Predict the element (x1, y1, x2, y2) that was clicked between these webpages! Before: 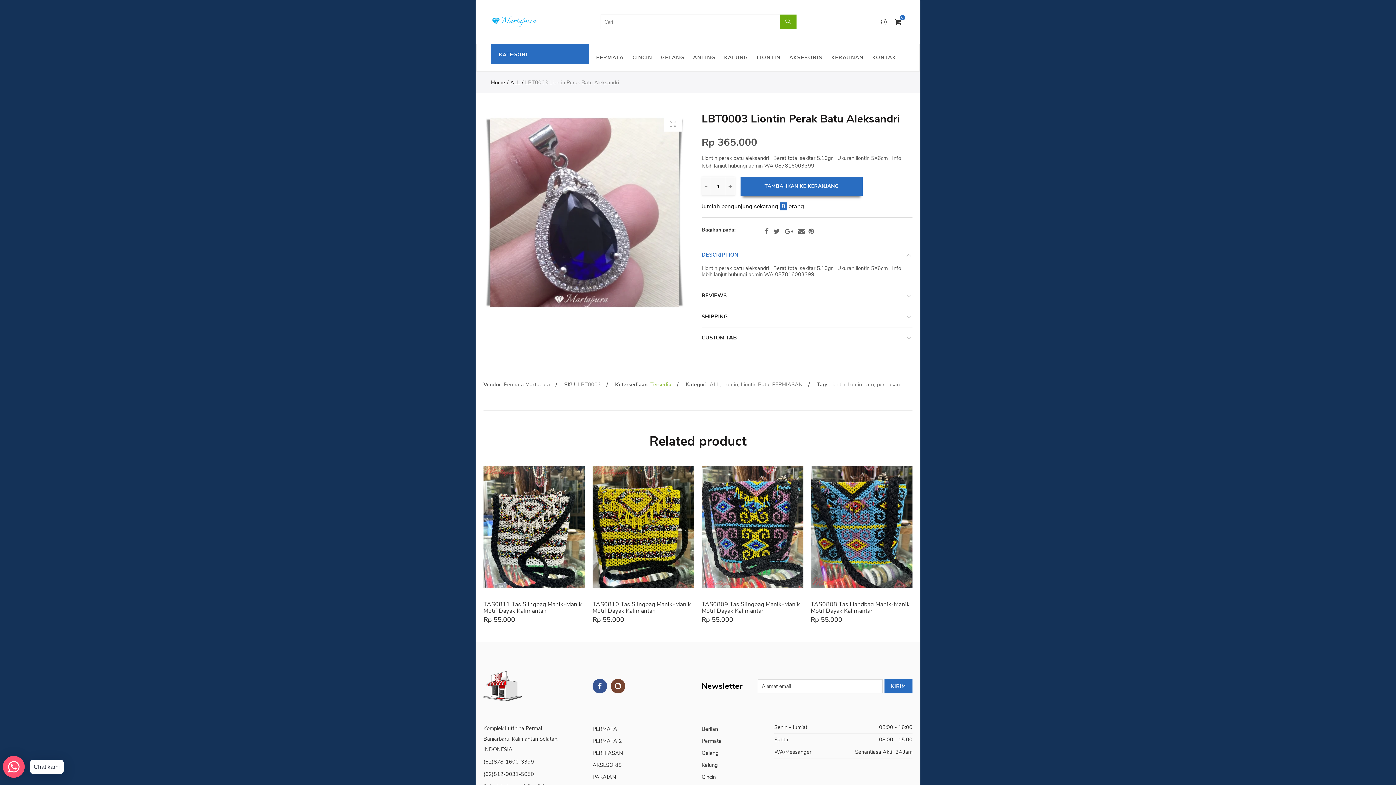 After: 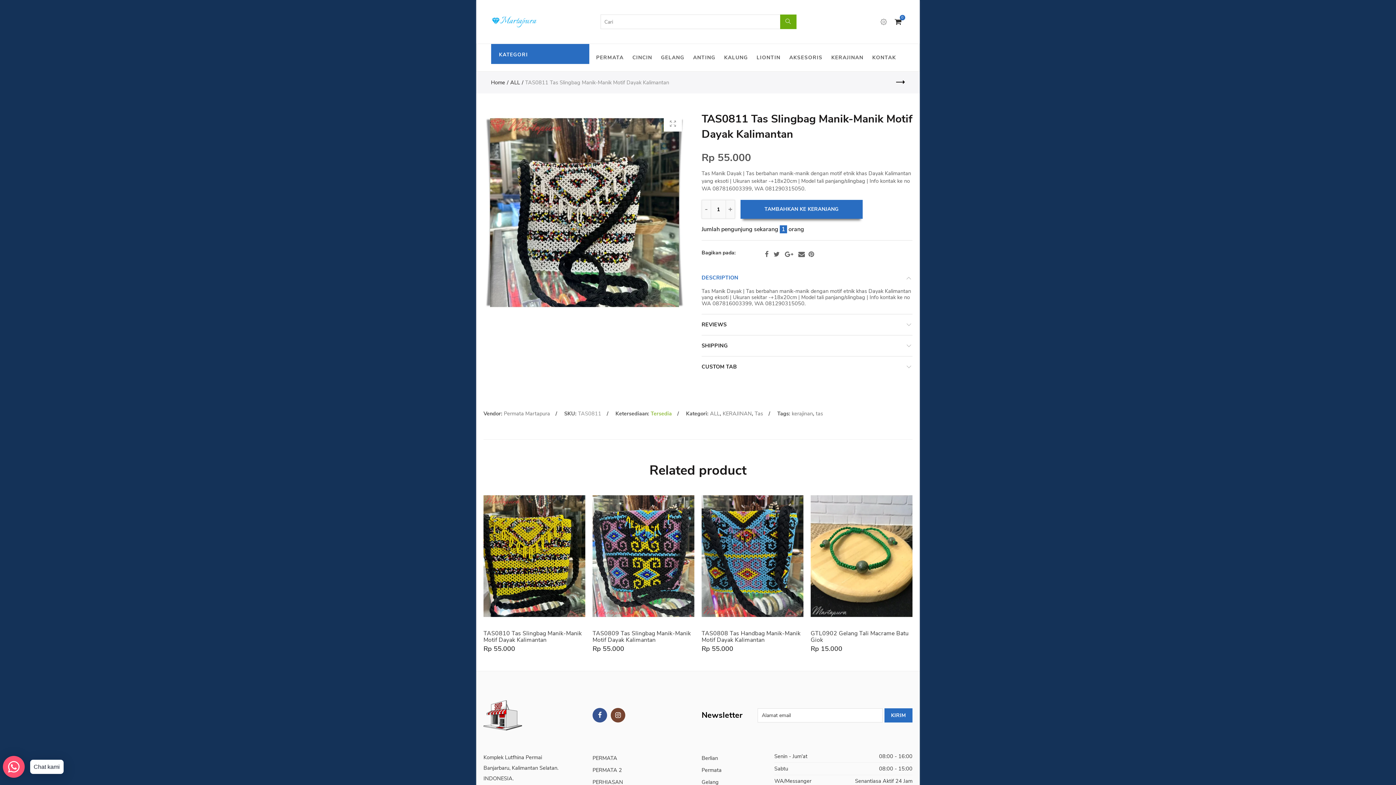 Action: bbox: (483, 448, 585, 578)